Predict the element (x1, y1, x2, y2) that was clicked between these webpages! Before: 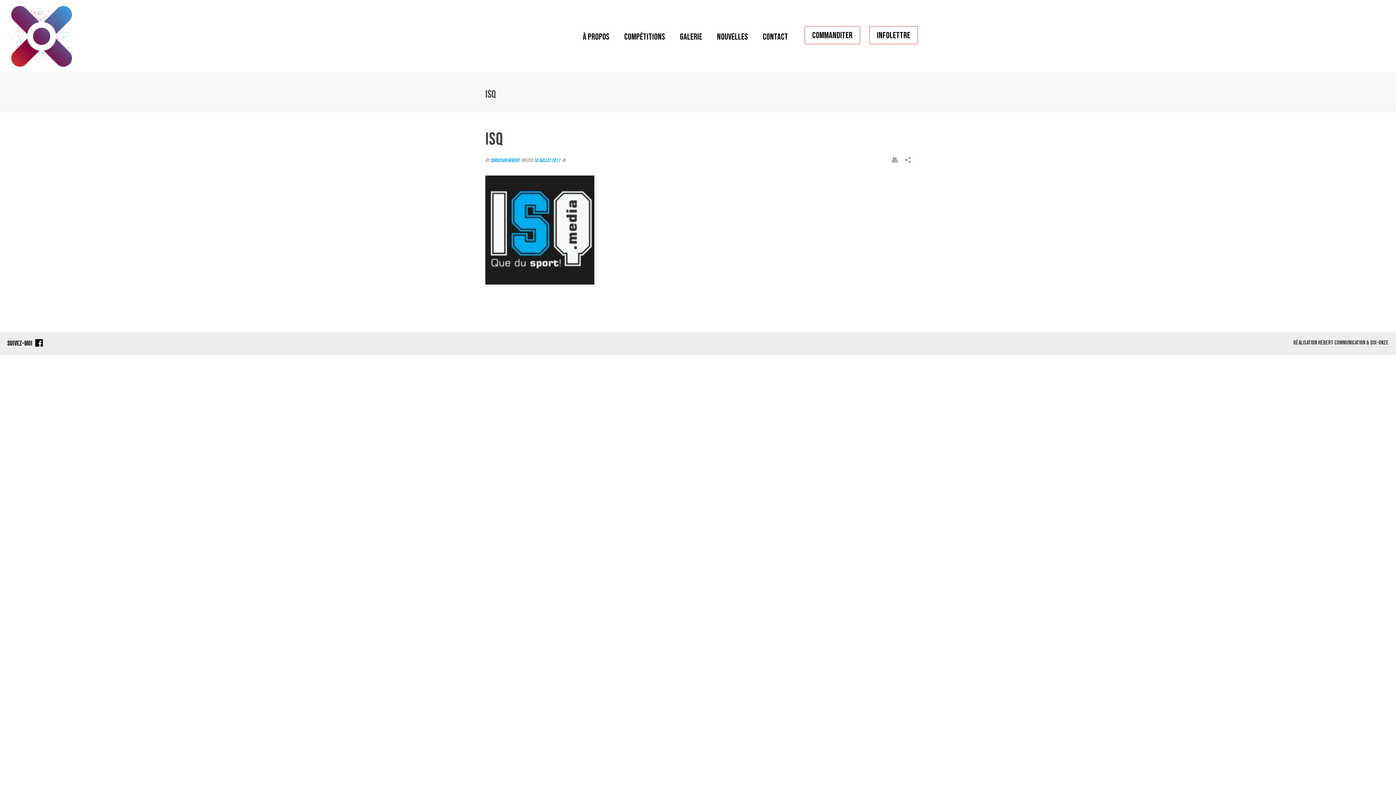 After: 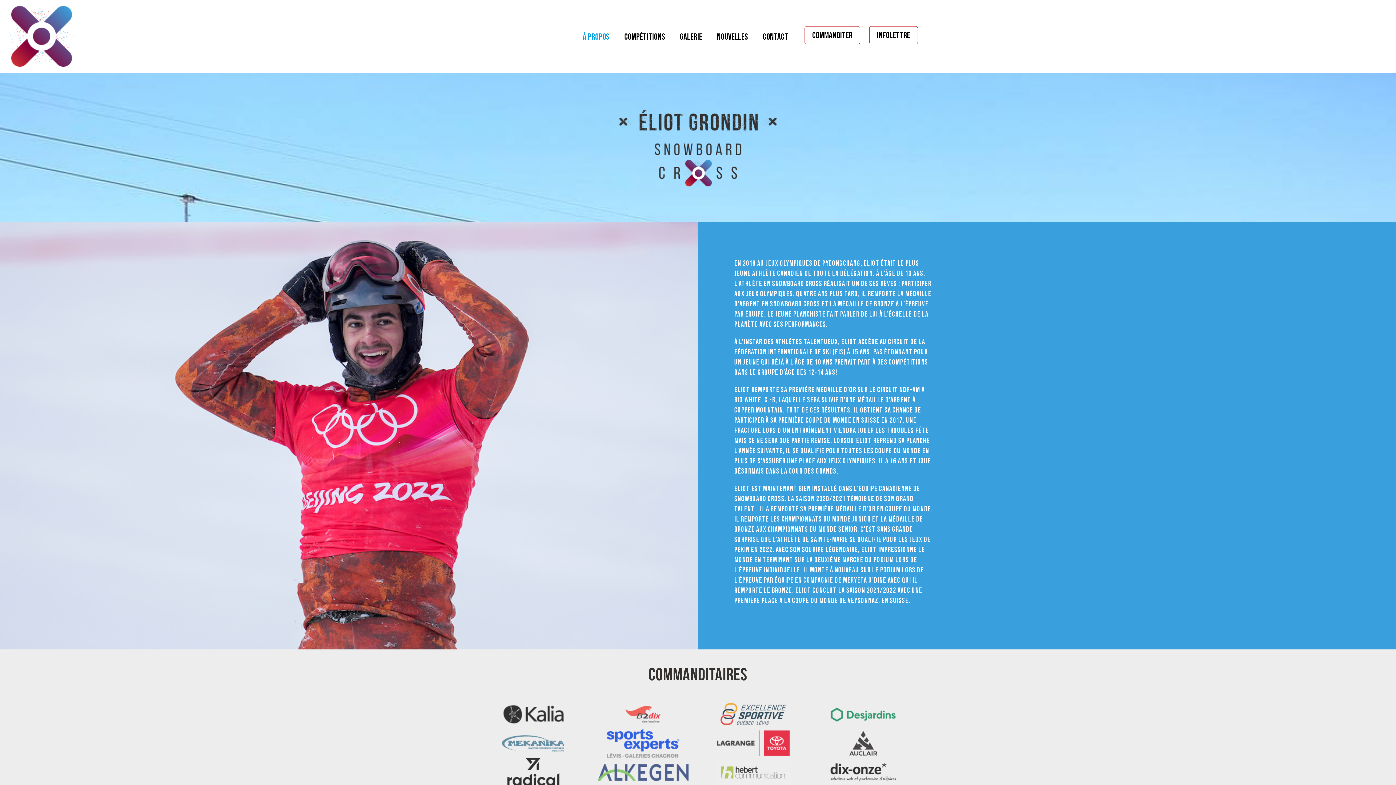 Action: bbox: (575, 0, 617, 72) label: À PROPOS